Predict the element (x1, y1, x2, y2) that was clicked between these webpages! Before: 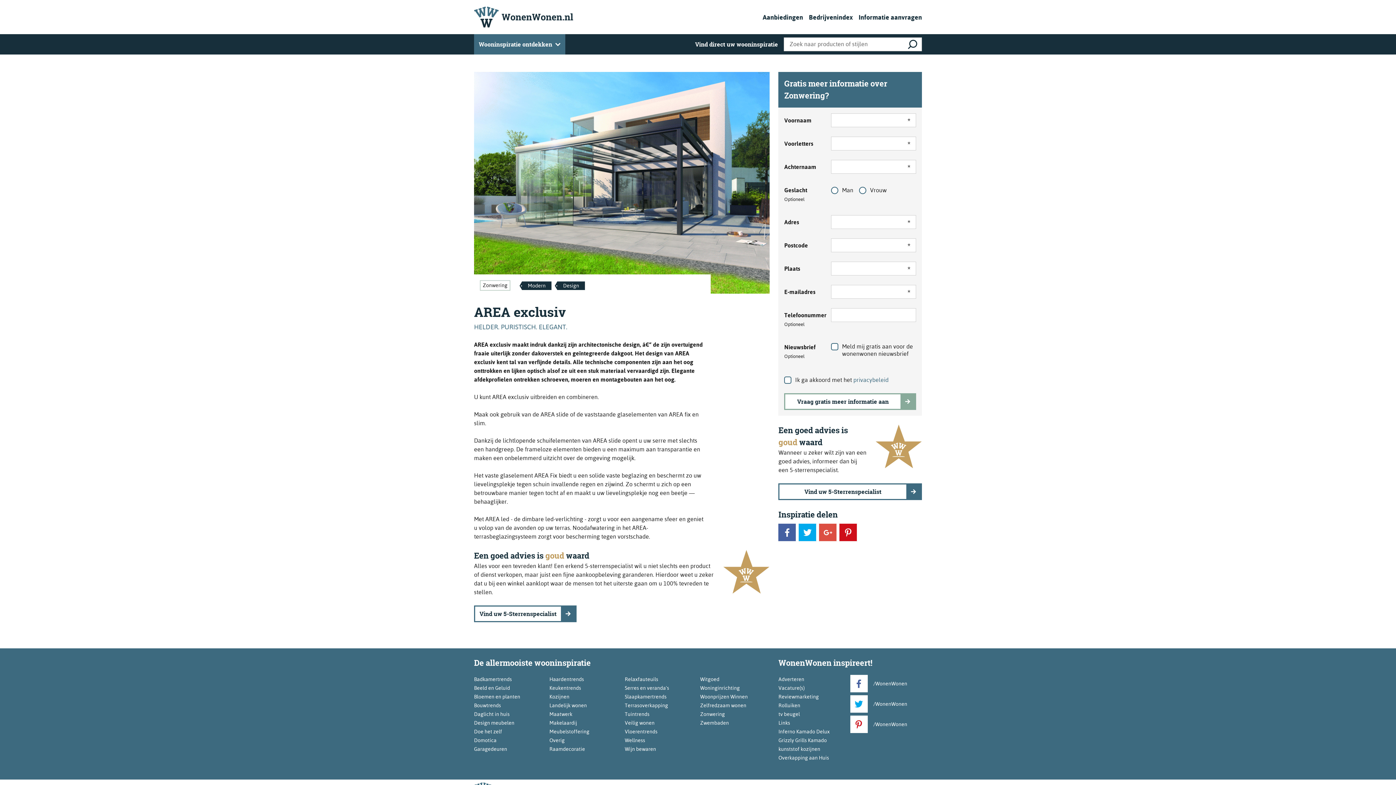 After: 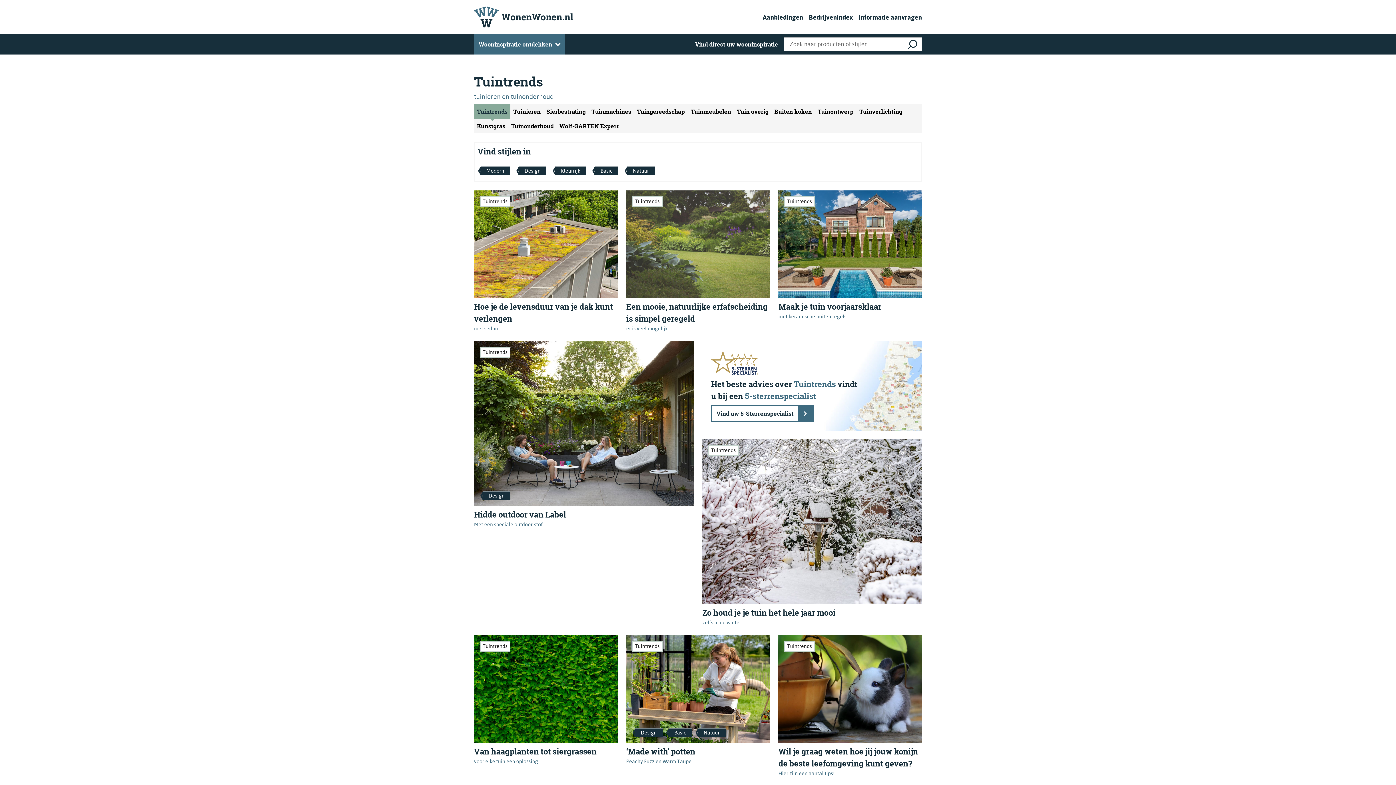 Action: bbox: (624, 711, 649, 717) label: Tuintrends